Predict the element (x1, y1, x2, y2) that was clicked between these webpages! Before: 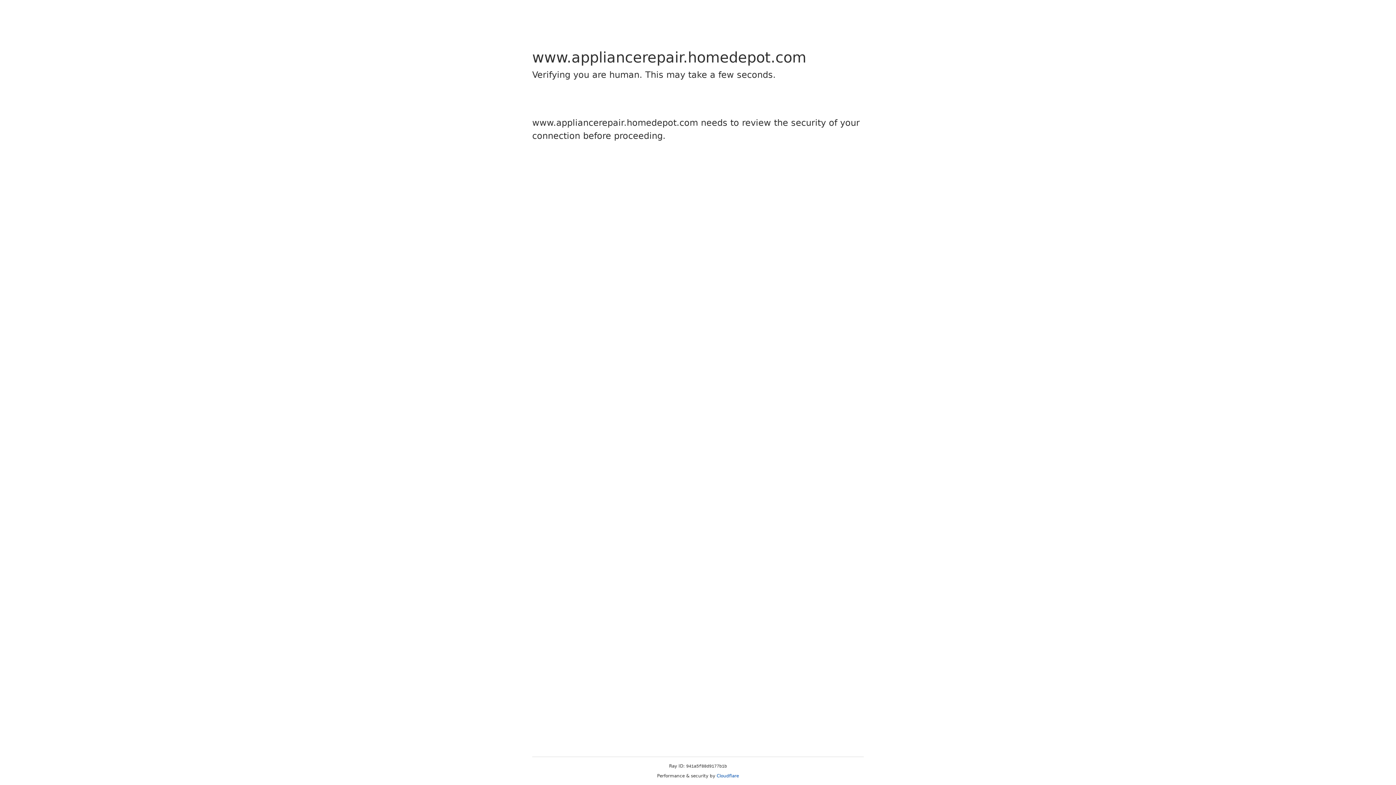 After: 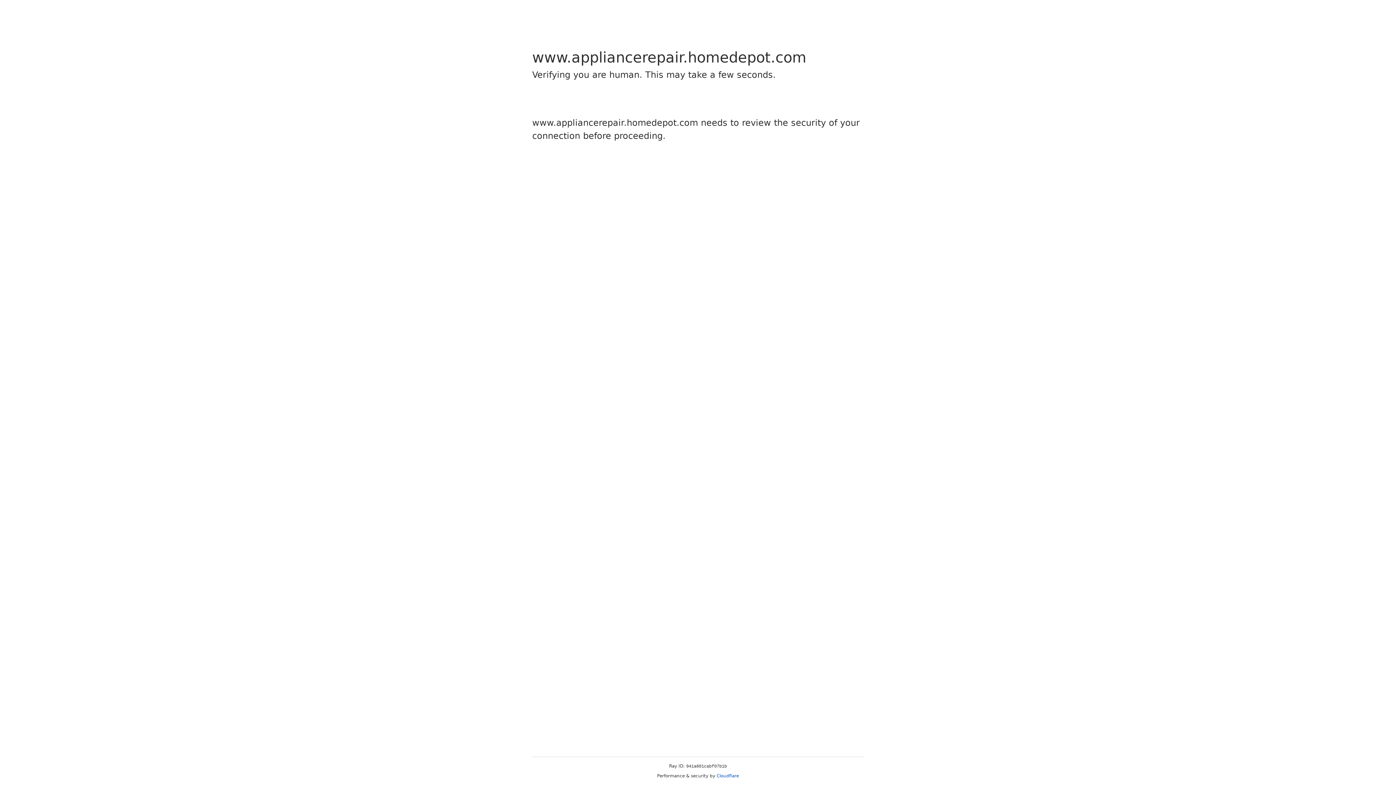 Action: label: Cloudflare bbox: (716, 773, 739, 778)